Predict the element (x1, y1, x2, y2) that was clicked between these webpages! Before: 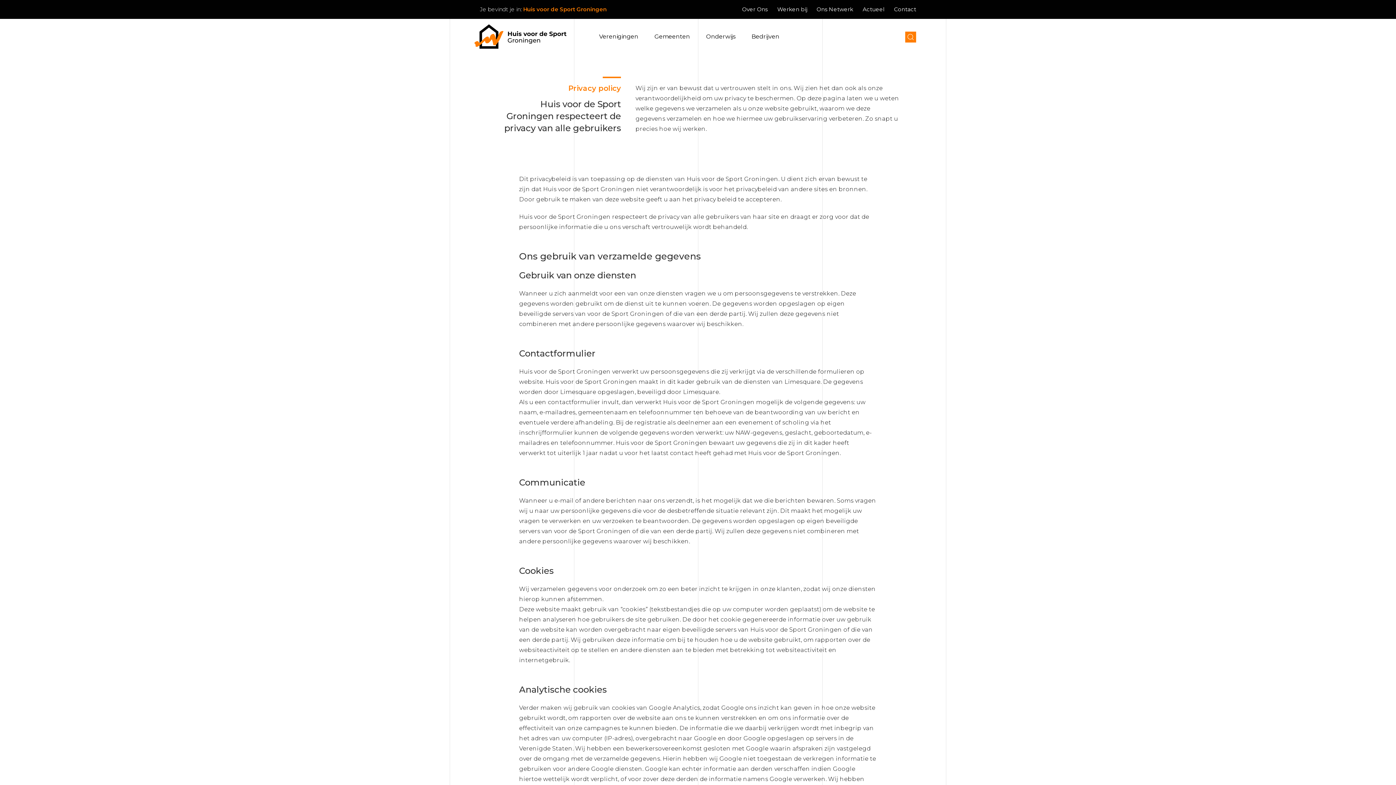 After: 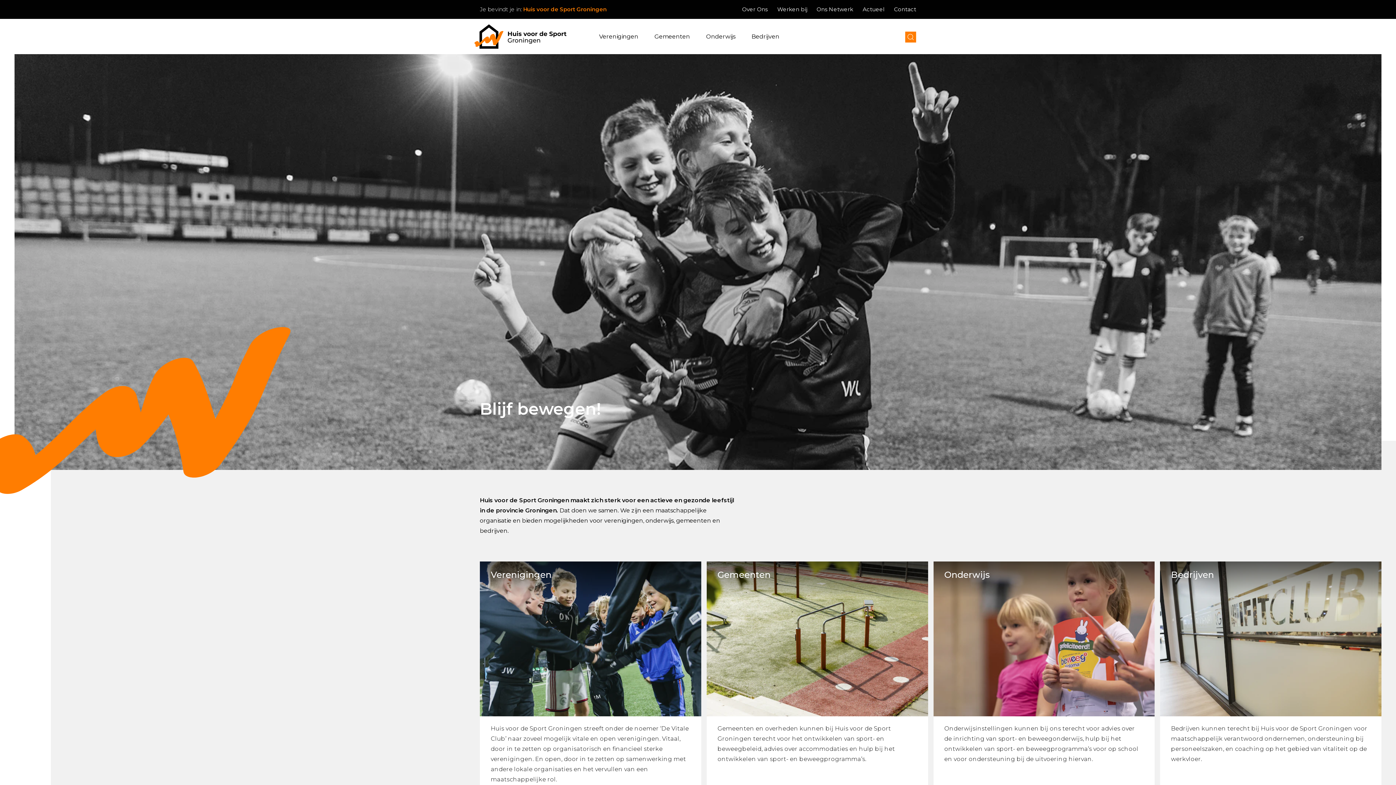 Action: bbox: (474, 24, 566, 48)